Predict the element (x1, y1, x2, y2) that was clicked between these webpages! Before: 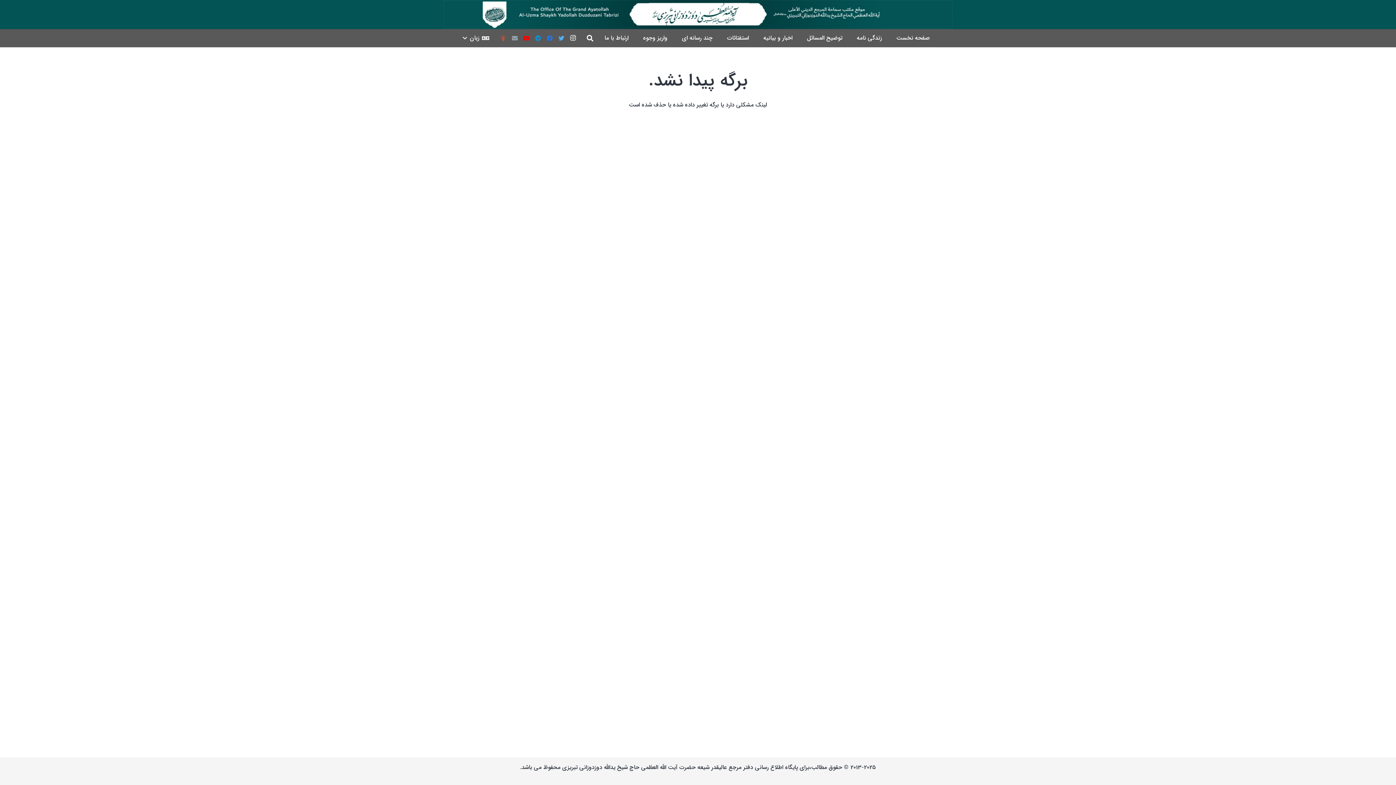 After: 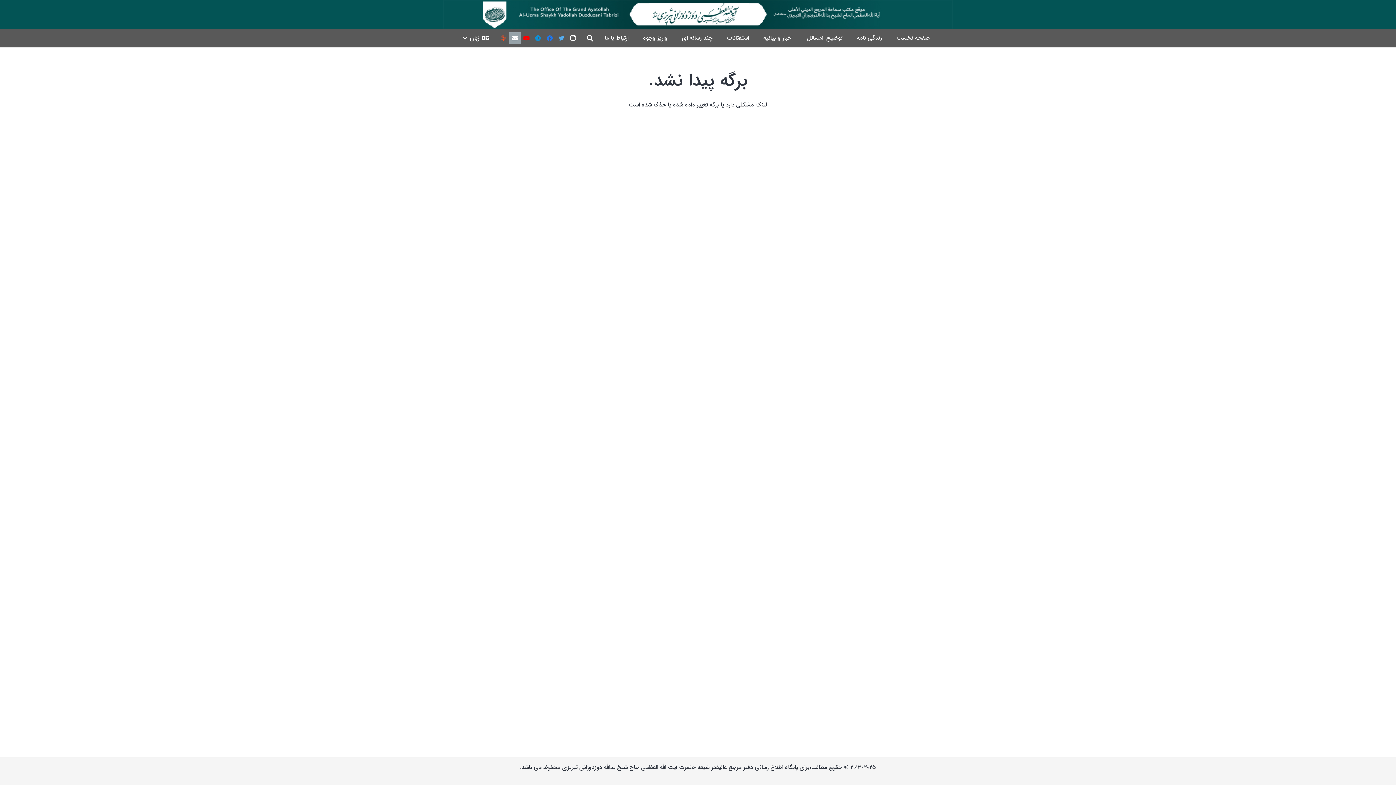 Action: bbox: (509, 32, 520, 44) label: ایمیل